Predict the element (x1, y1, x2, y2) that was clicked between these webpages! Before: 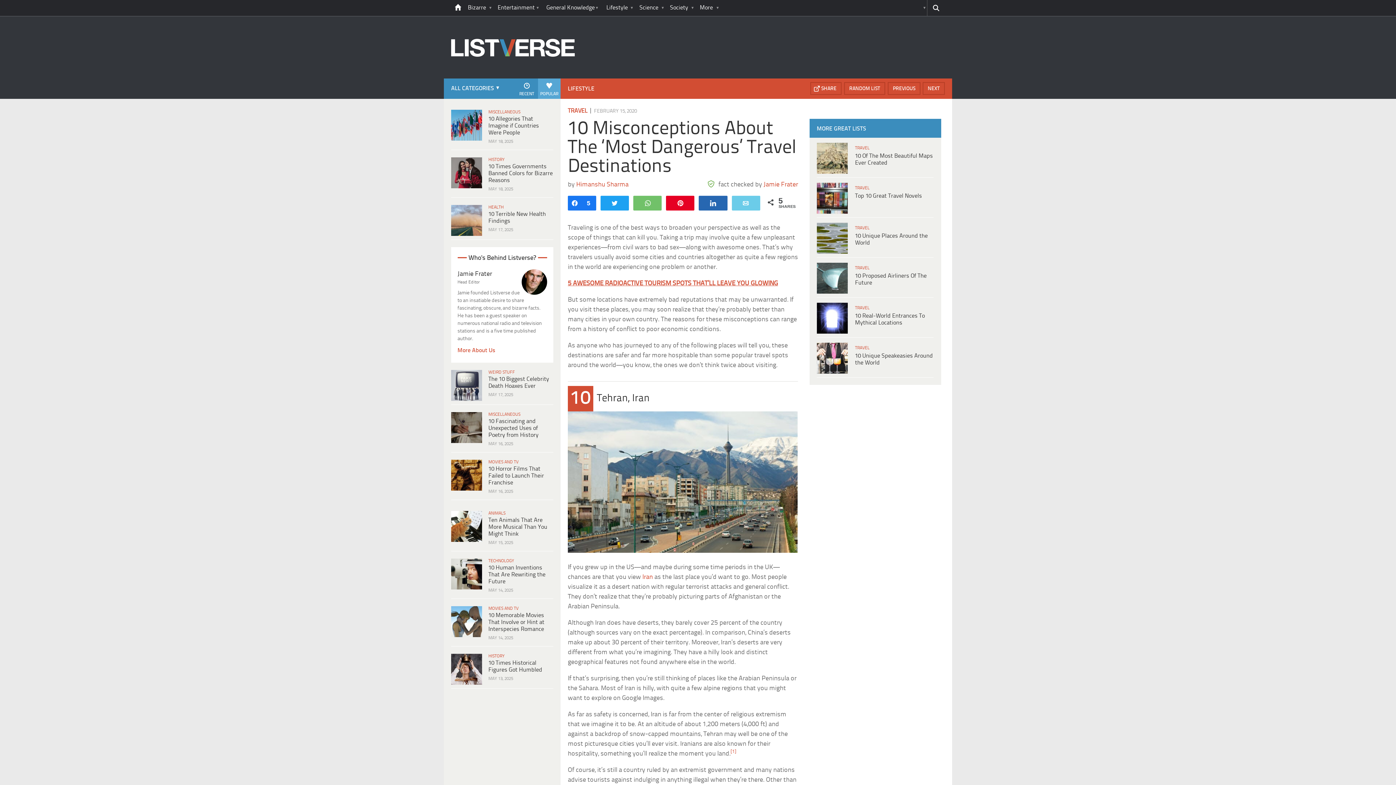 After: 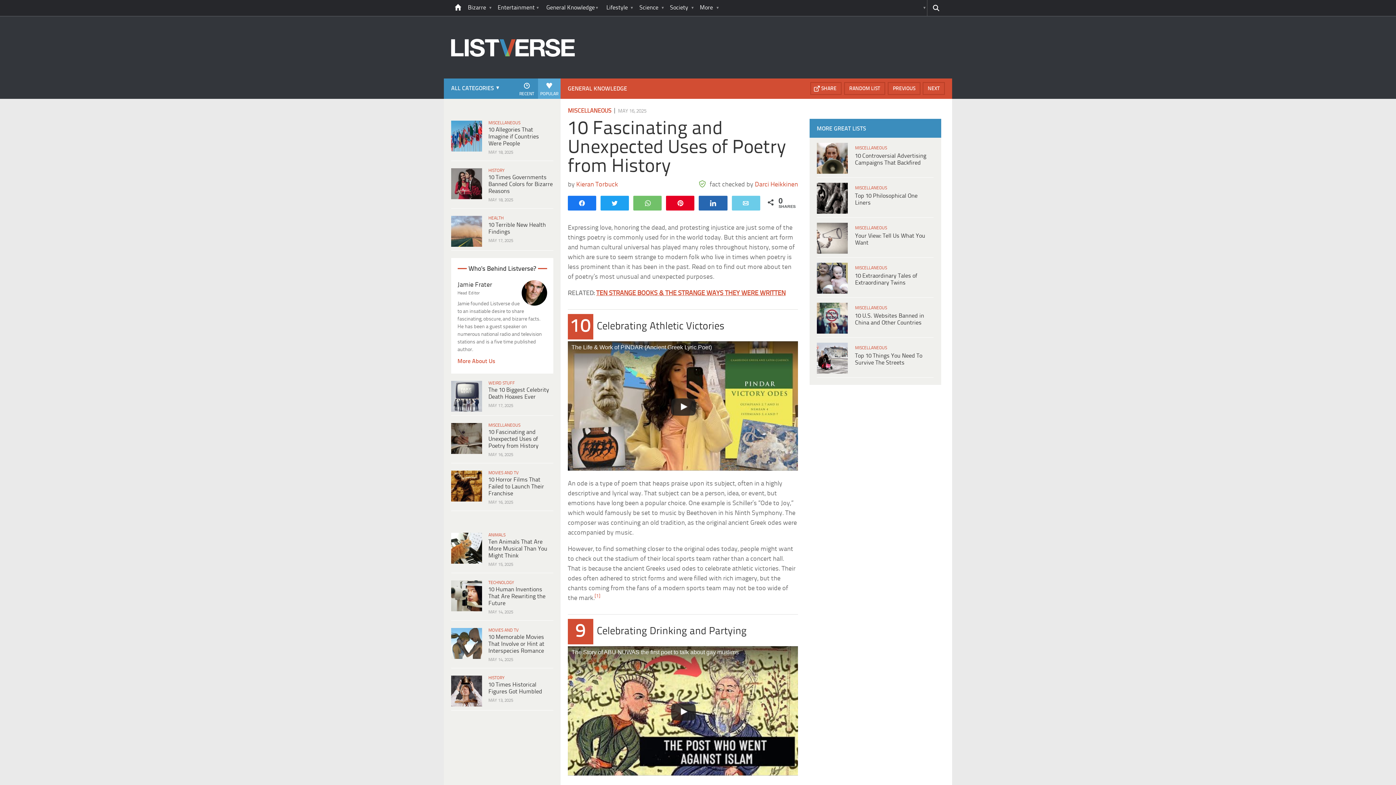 Action: bbox: (488, 418, 538, 438) label: 10 Fascinating and Unexpected Uses of Poetry from History